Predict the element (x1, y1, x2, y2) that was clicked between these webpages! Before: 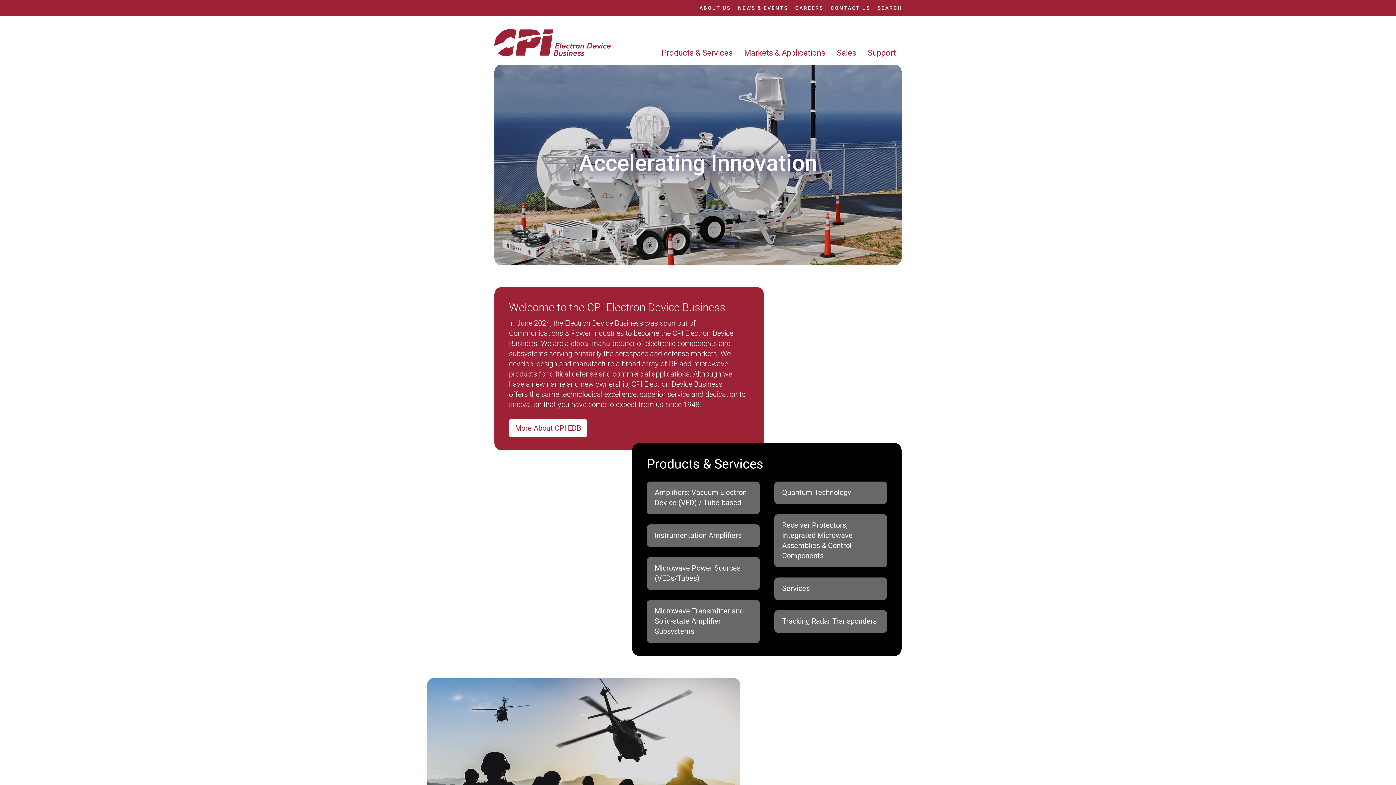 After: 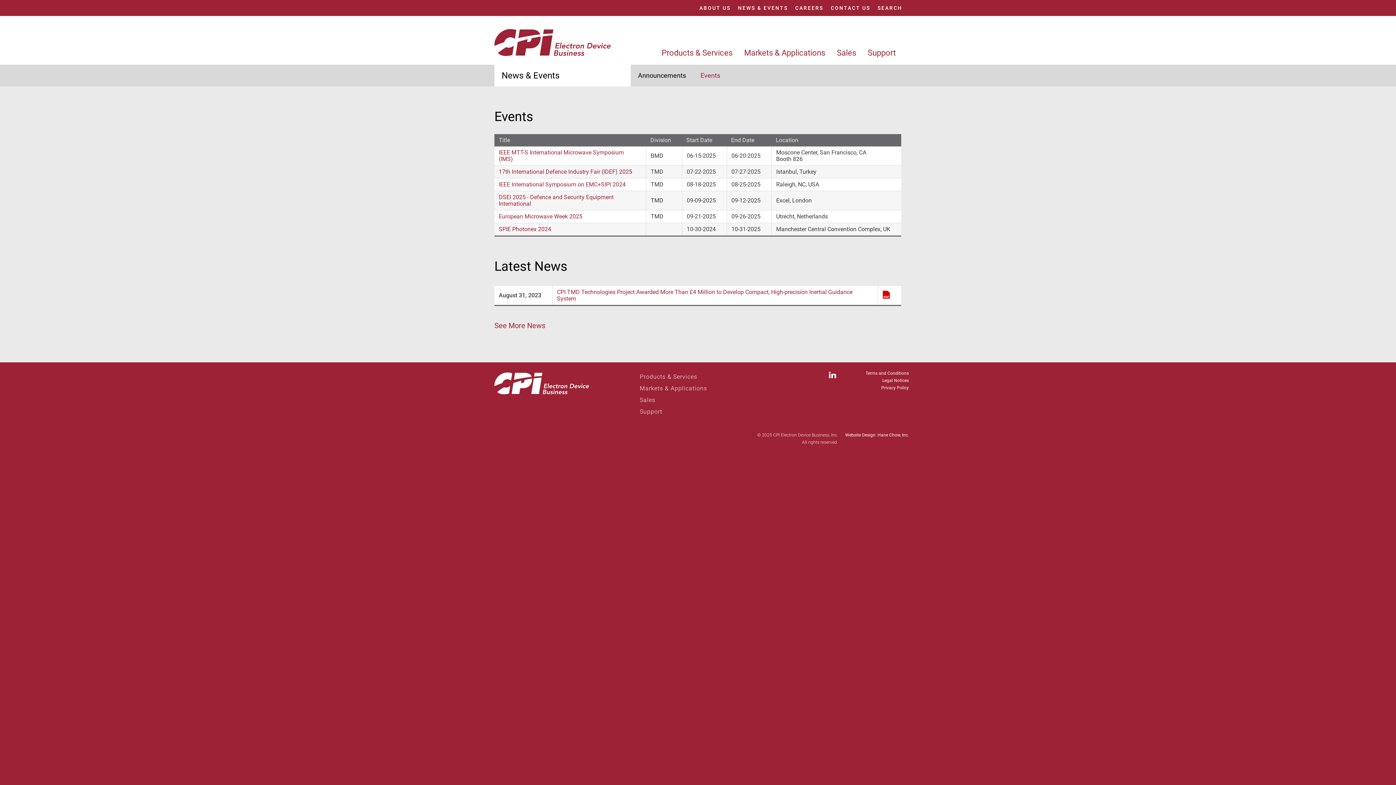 Action: label: NEWS & EVENTS bbox: (734, 0, 791, 16)